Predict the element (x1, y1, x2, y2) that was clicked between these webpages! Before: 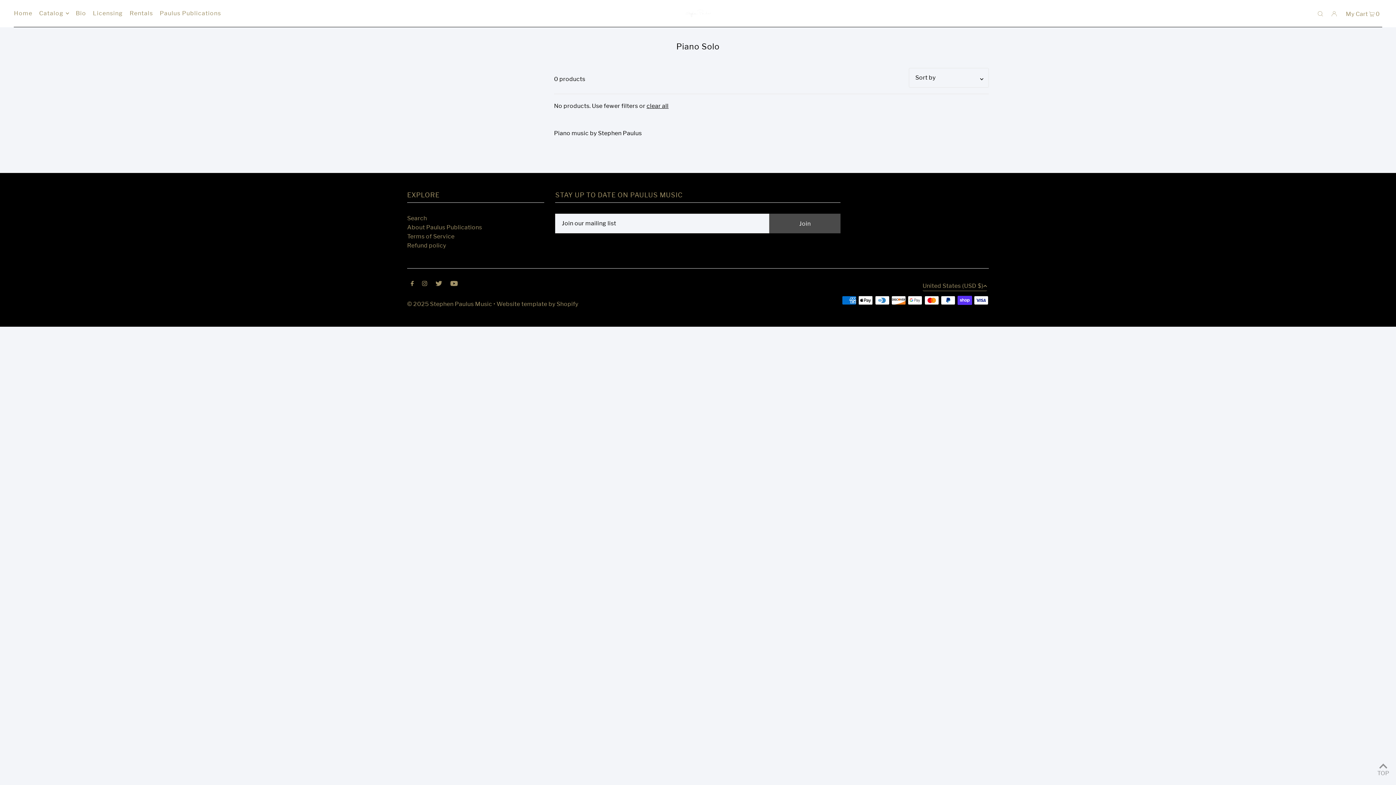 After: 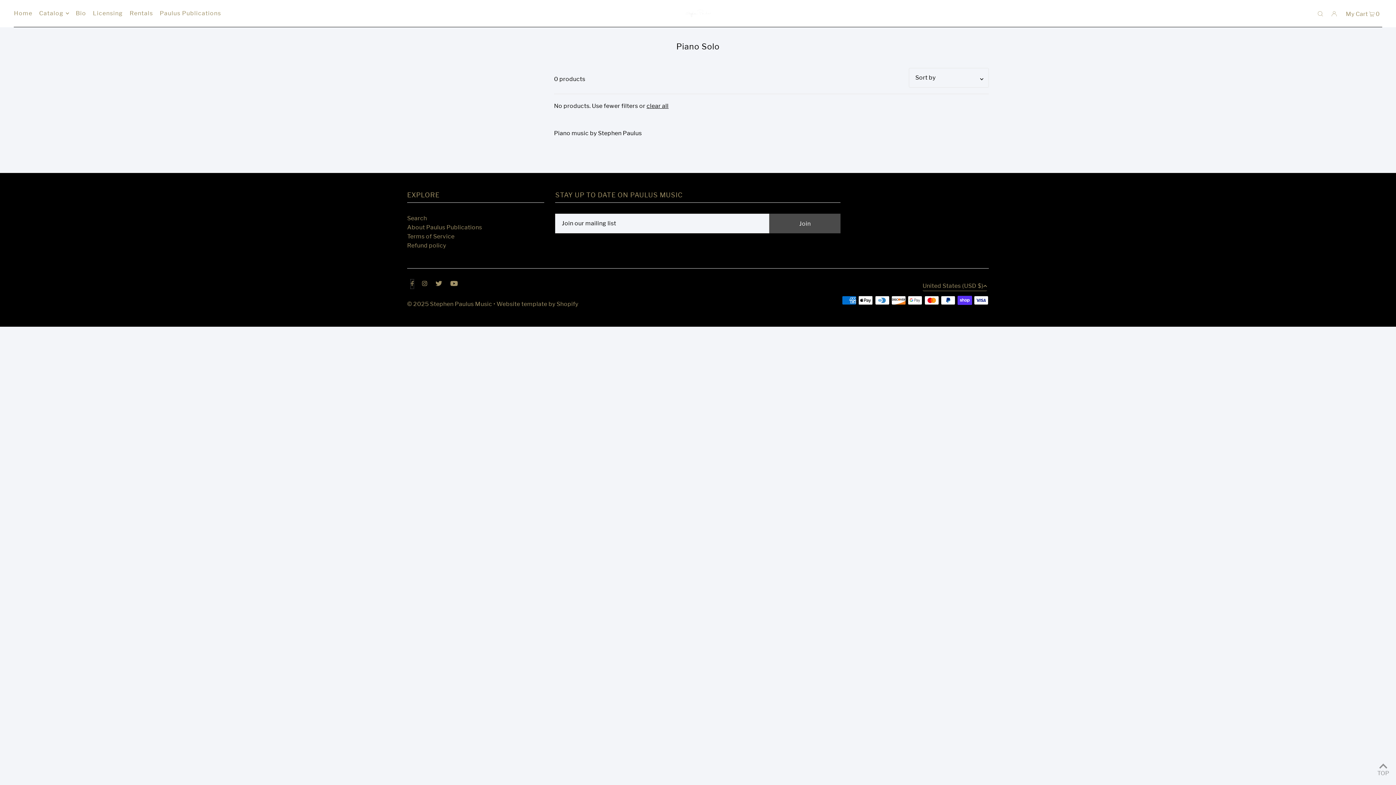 Action: label: Facebook bbox: (410, 279, 413, 288)